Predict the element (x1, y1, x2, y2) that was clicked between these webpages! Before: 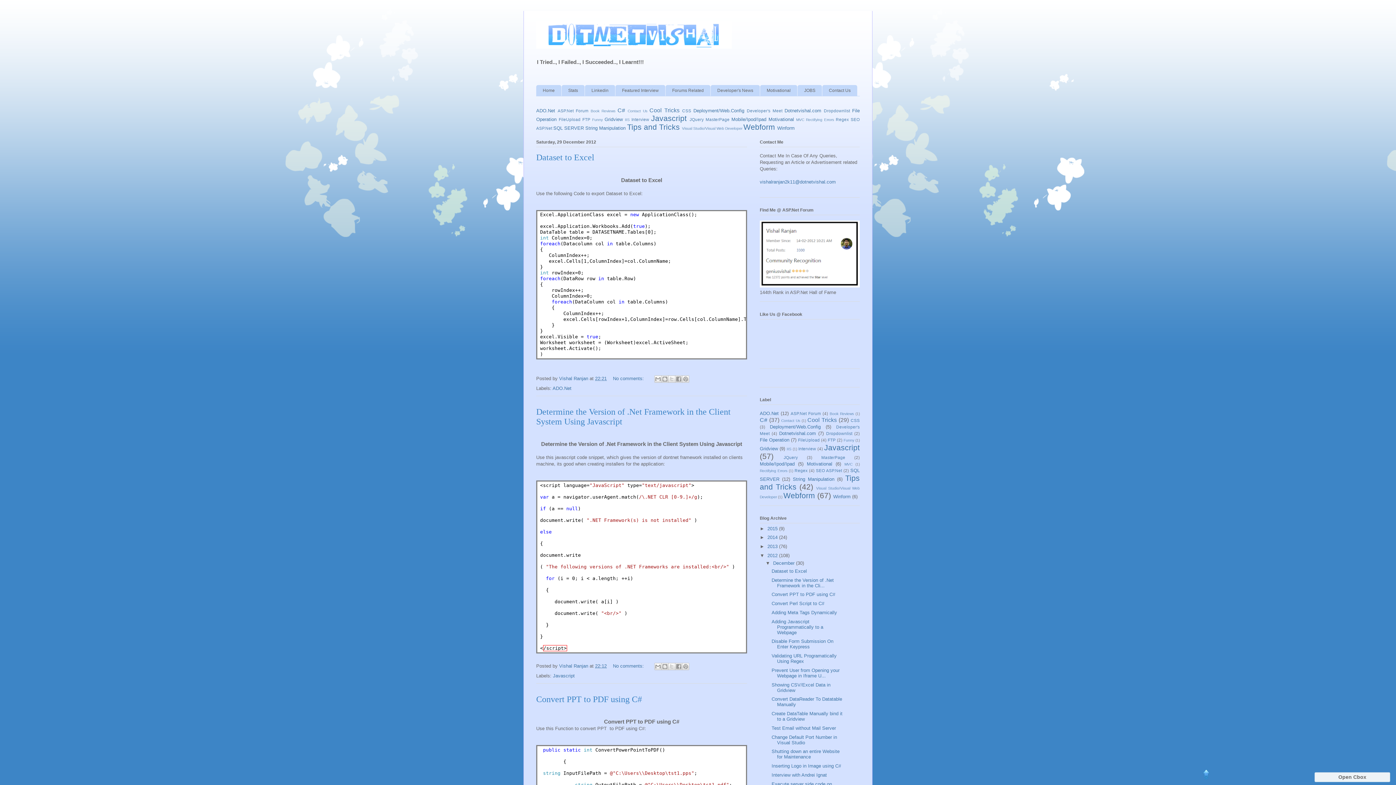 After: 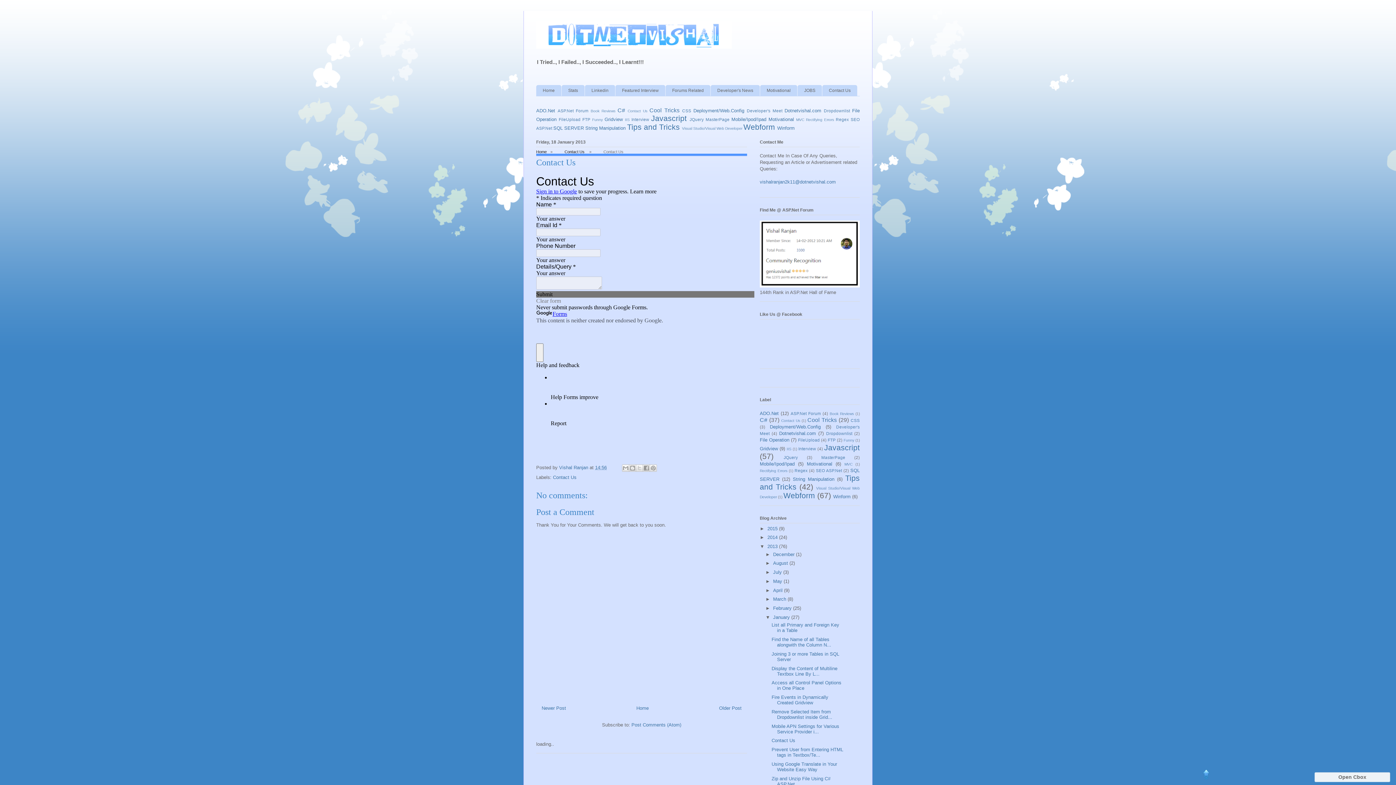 Action: bbox: (822, 85, 857, 96) label: Contact Us